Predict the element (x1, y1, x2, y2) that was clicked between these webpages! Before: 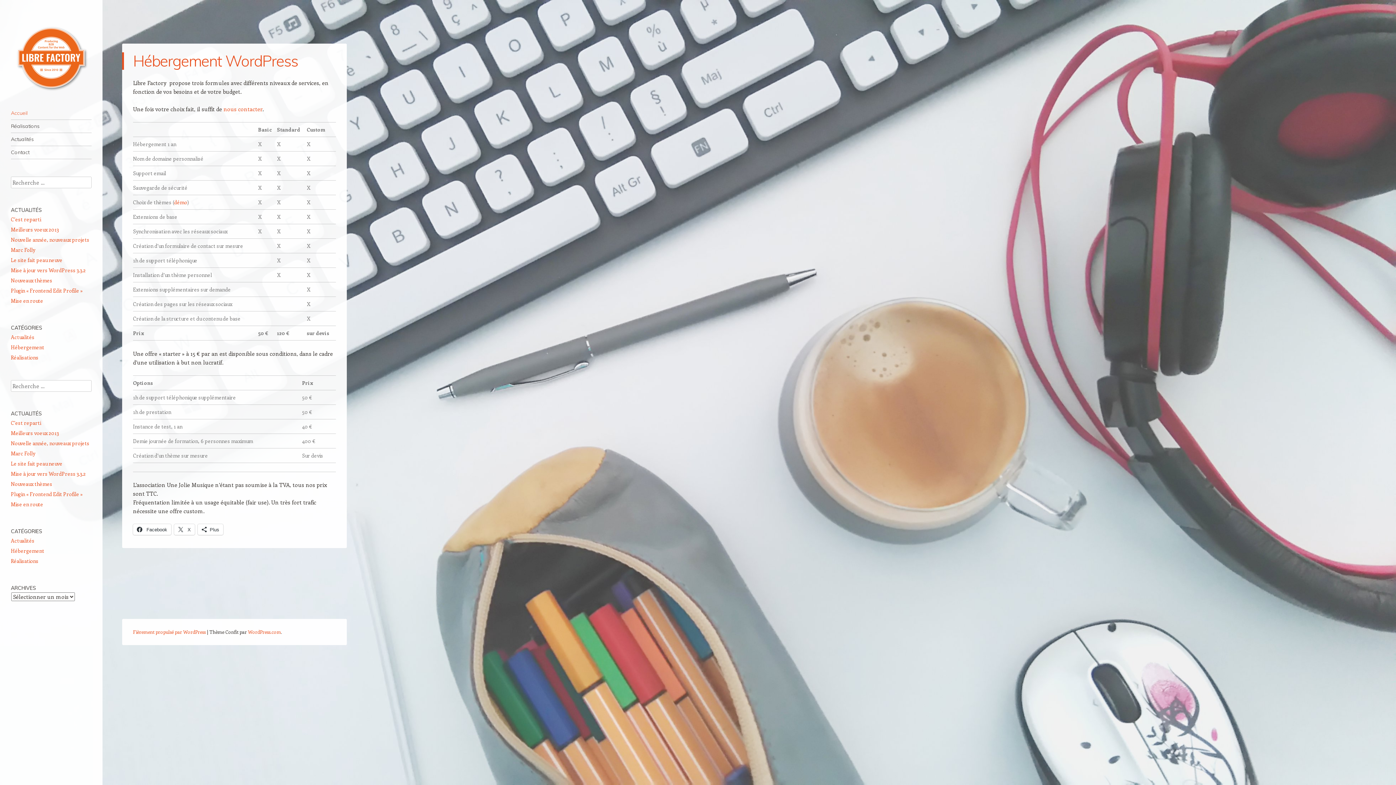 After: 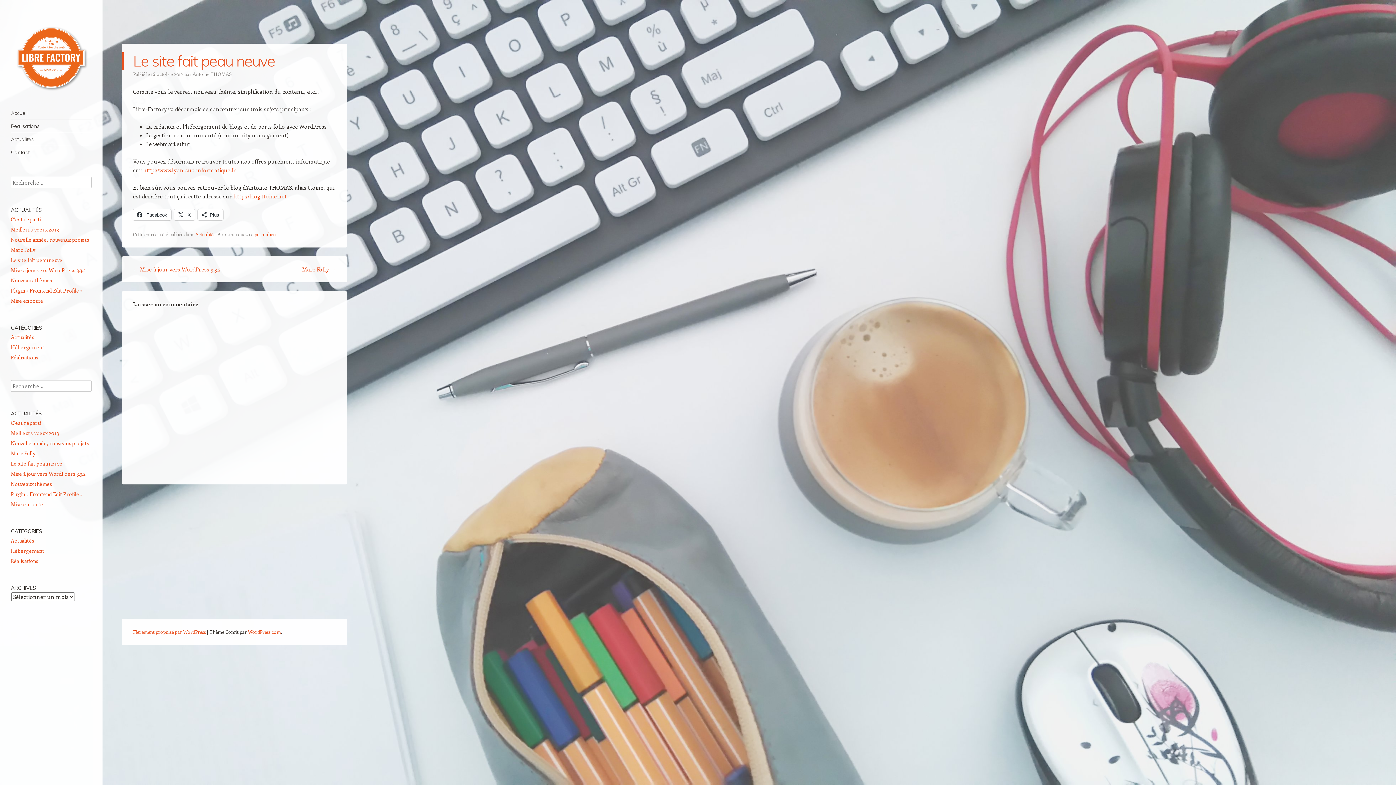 Action: label: Le site fait peau neuve bbox: (10, 460, 62, 467)